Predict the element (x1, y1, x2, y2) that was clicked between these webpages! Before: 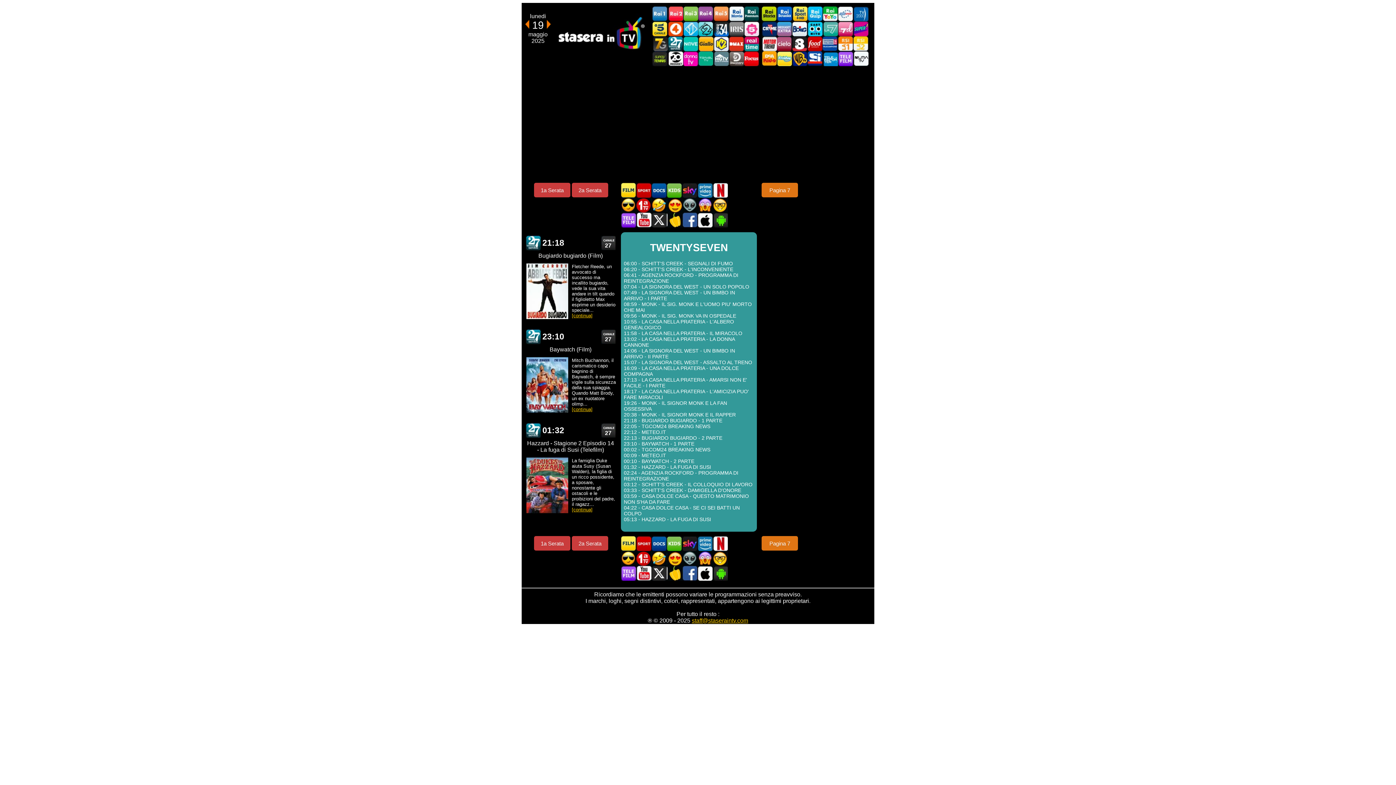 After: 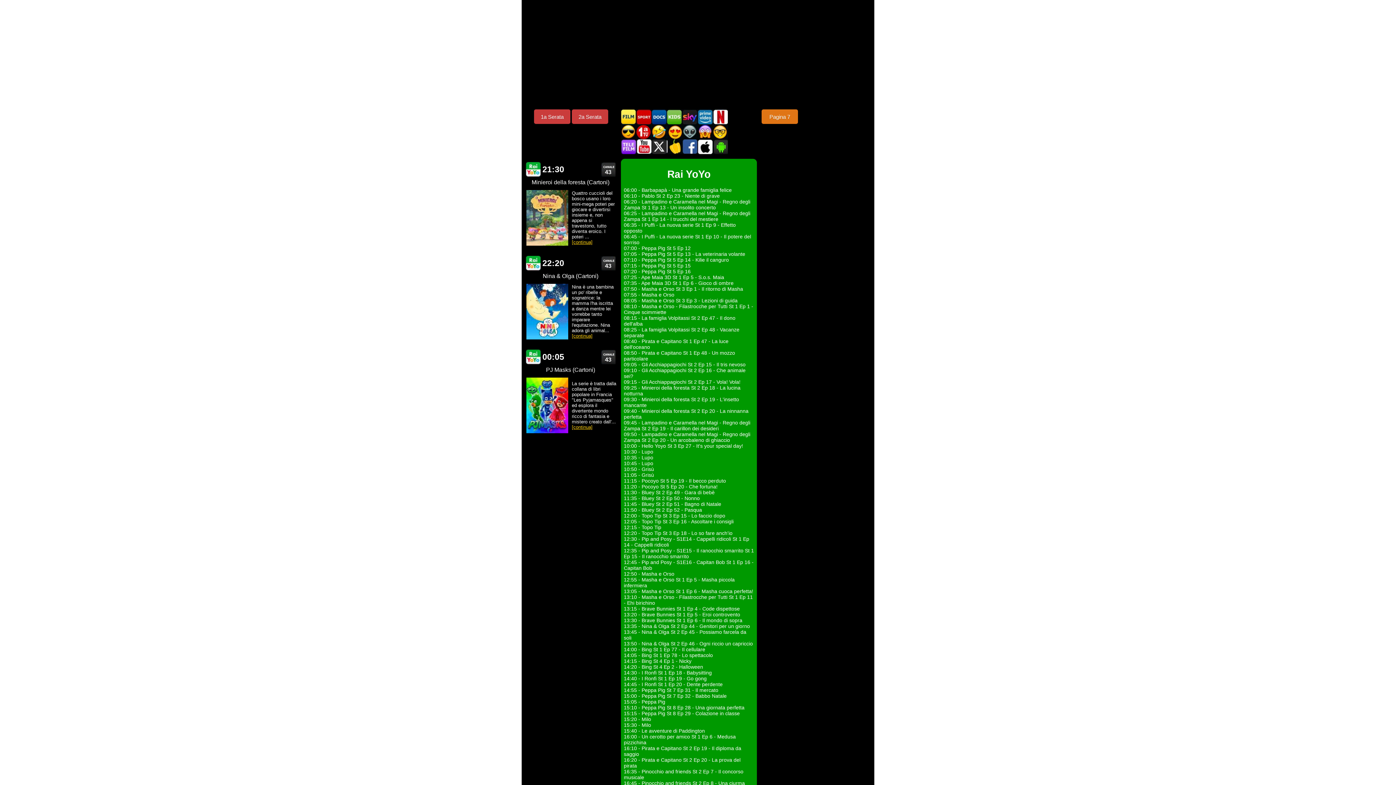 Action: label: Rai YoYo bbox: (822, 6, 838, 21)